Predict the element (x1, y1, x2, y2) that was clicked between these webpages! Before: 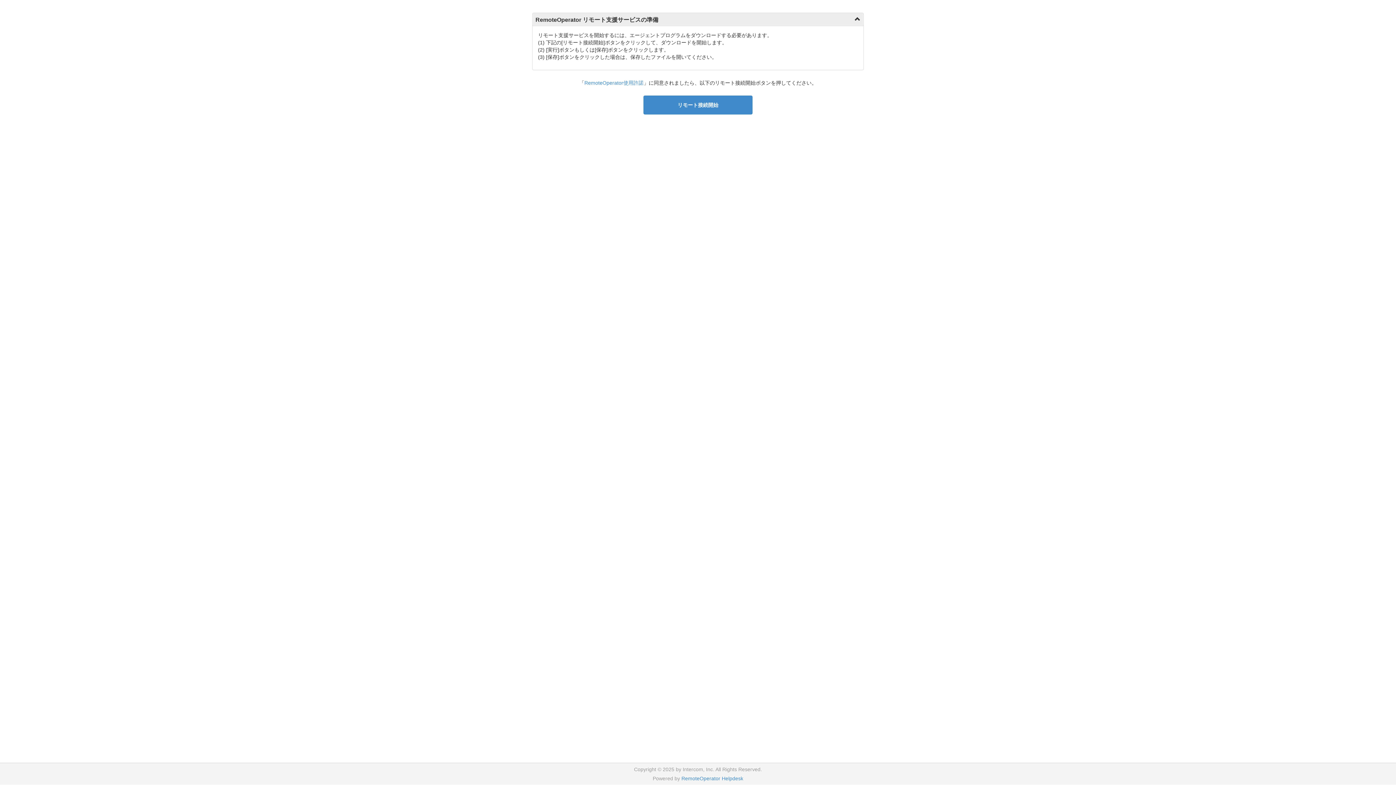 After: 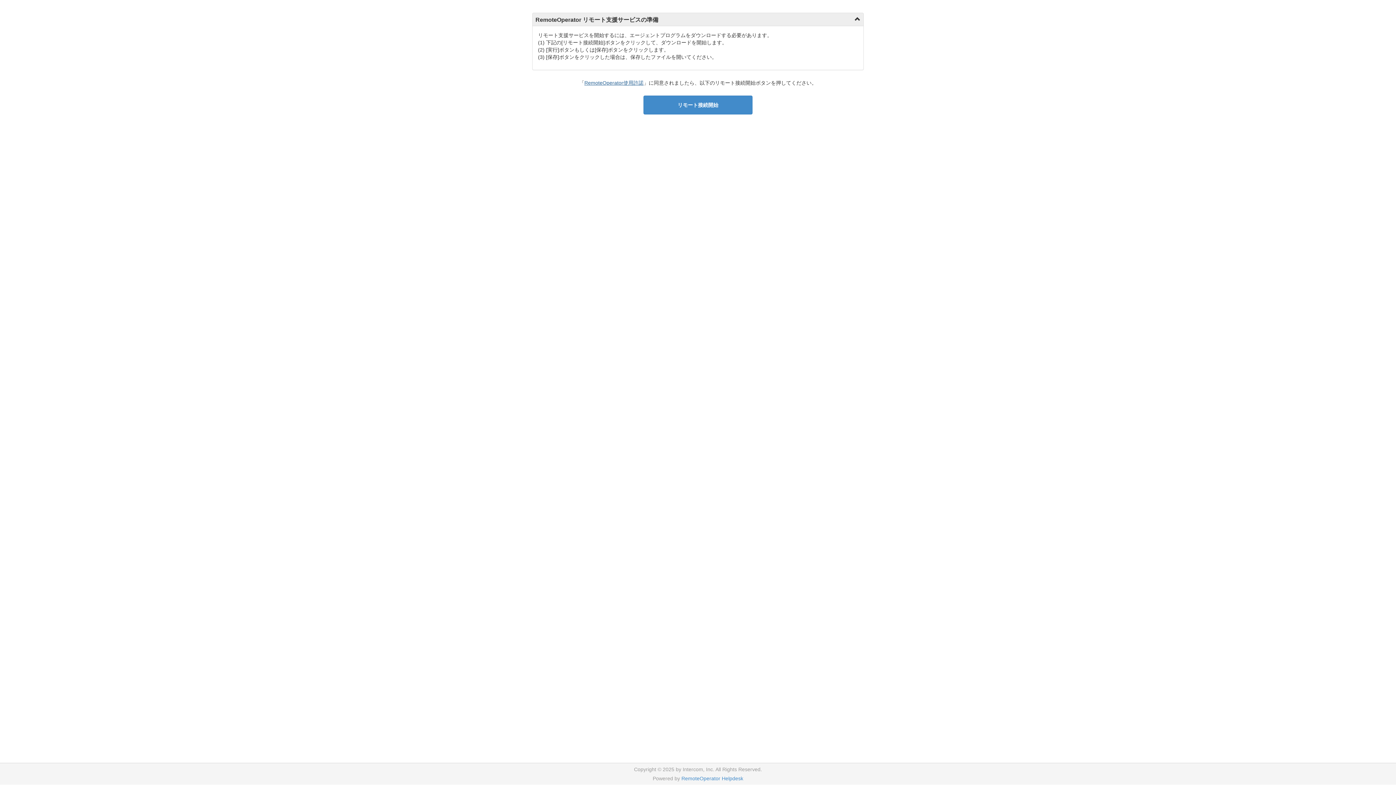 Action: label: RemoteOperator使用許諾 bbox: (584, 80, 643, 85)